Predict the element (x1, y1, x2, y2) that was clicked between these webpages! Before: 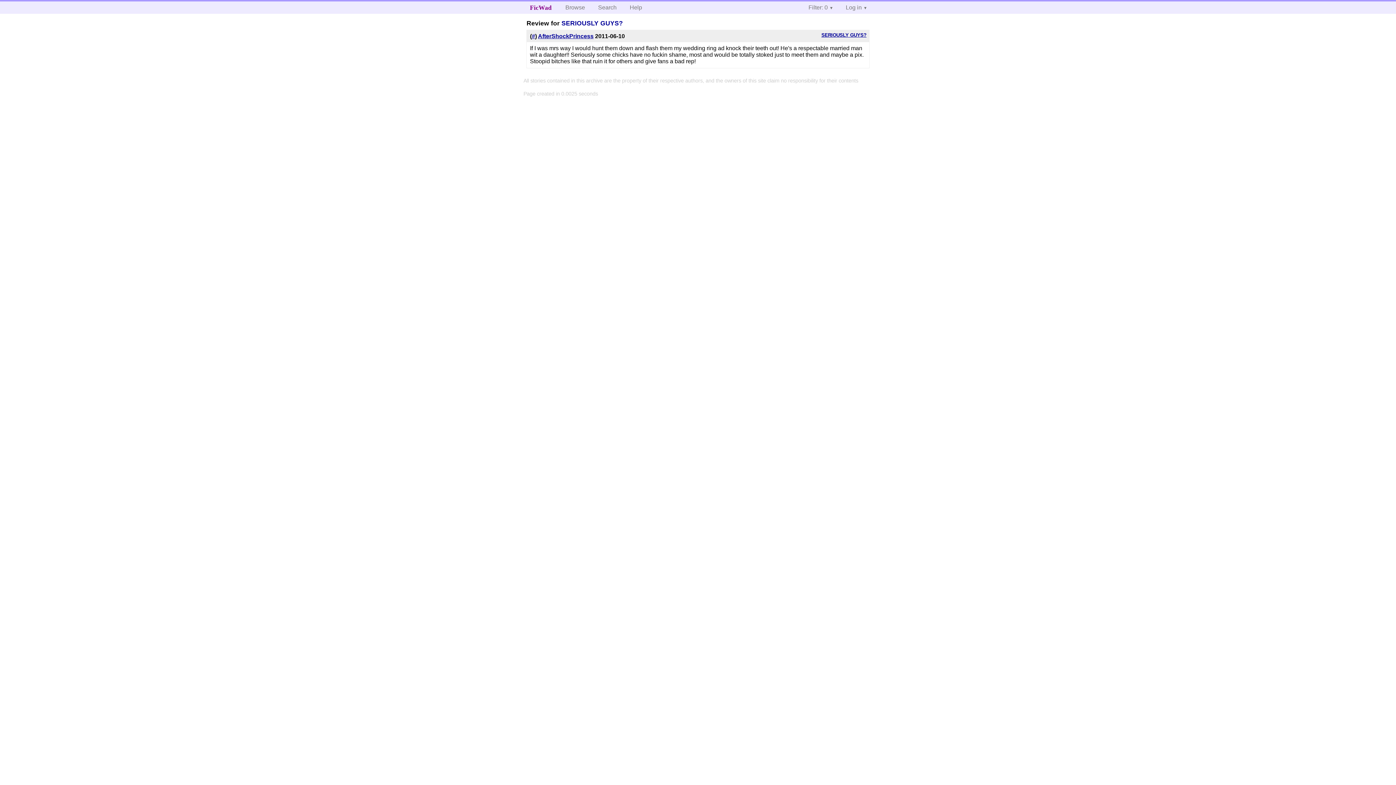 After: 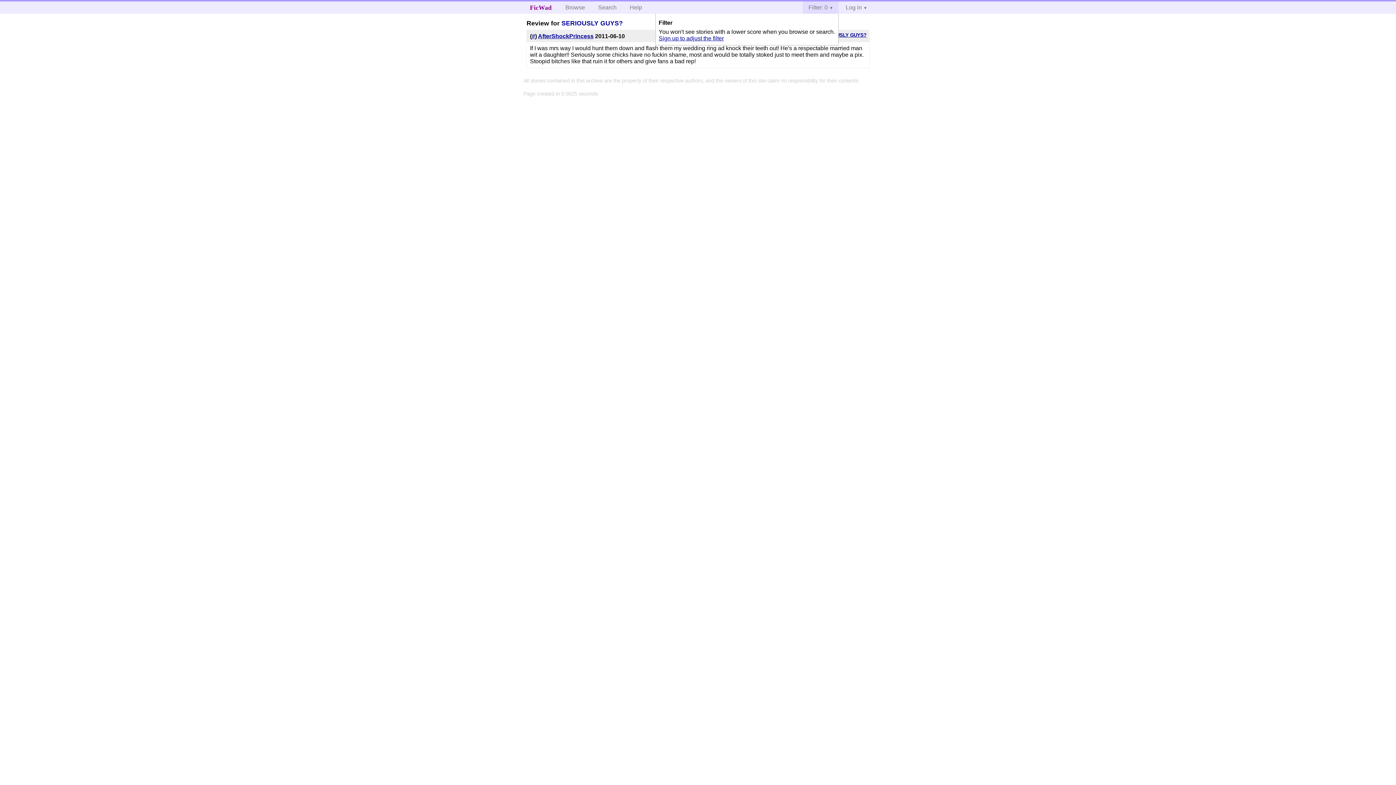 Action: label: Filter: 0 bbox: (802, 1, 838, 13)